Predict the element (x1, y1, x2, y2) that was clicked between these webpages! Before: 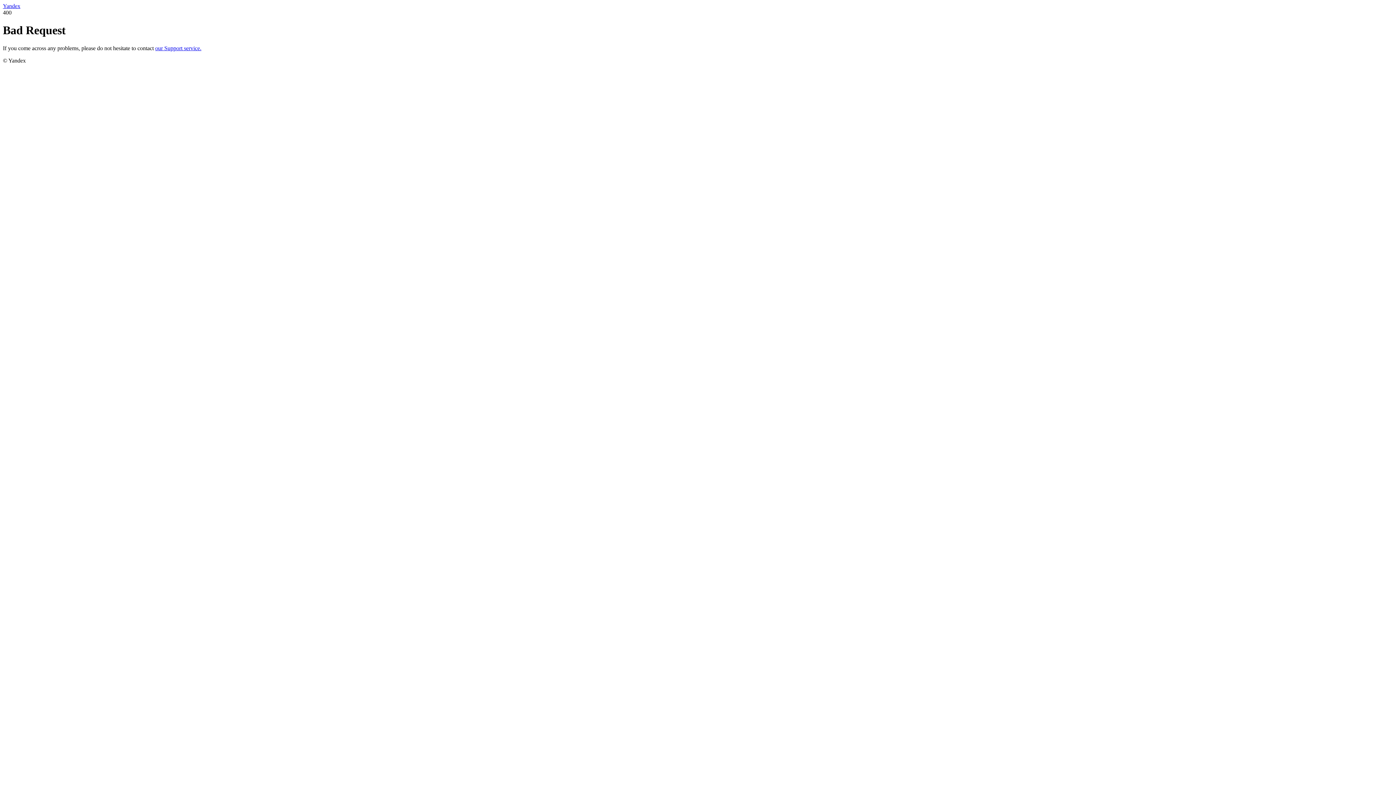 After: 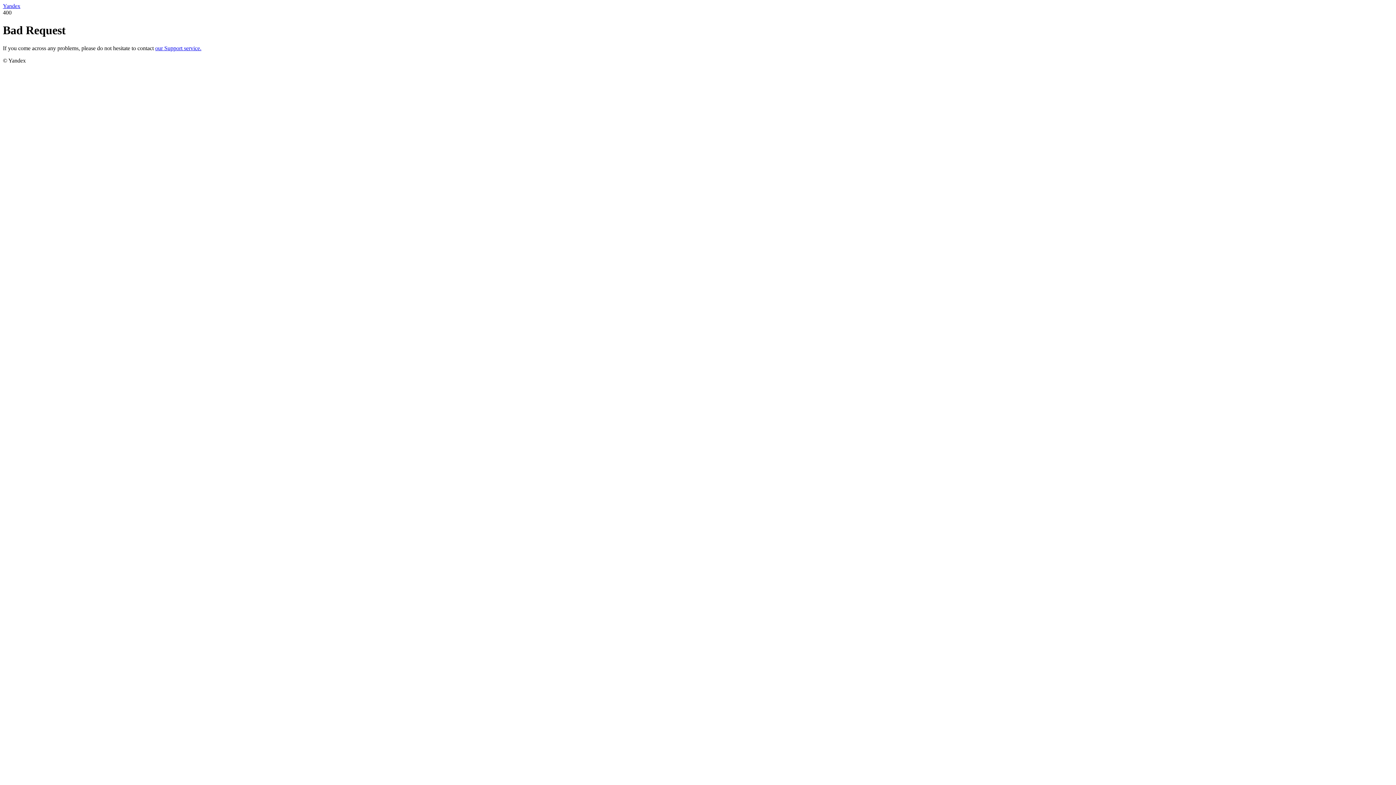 Action: label: Yandex bbox: (2, 2, 20, 9)